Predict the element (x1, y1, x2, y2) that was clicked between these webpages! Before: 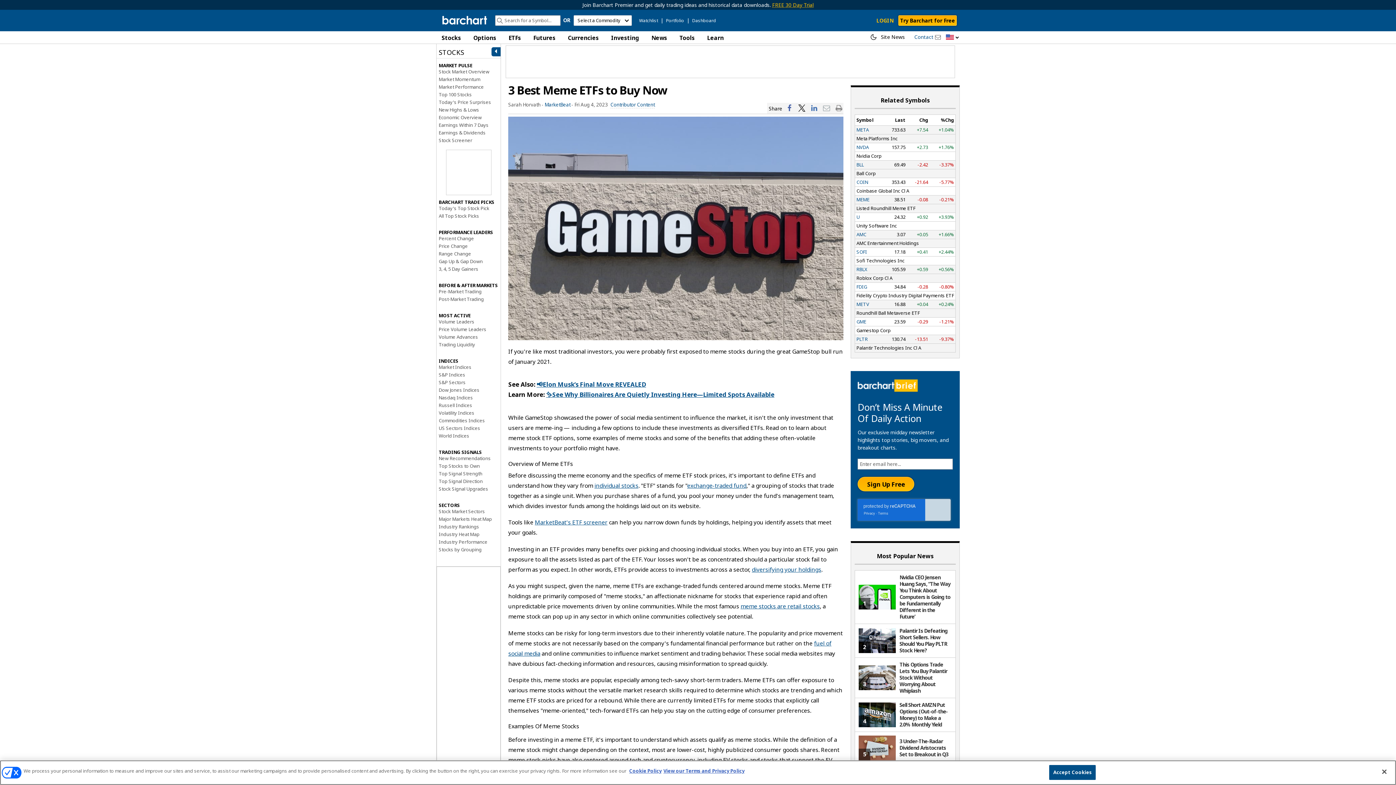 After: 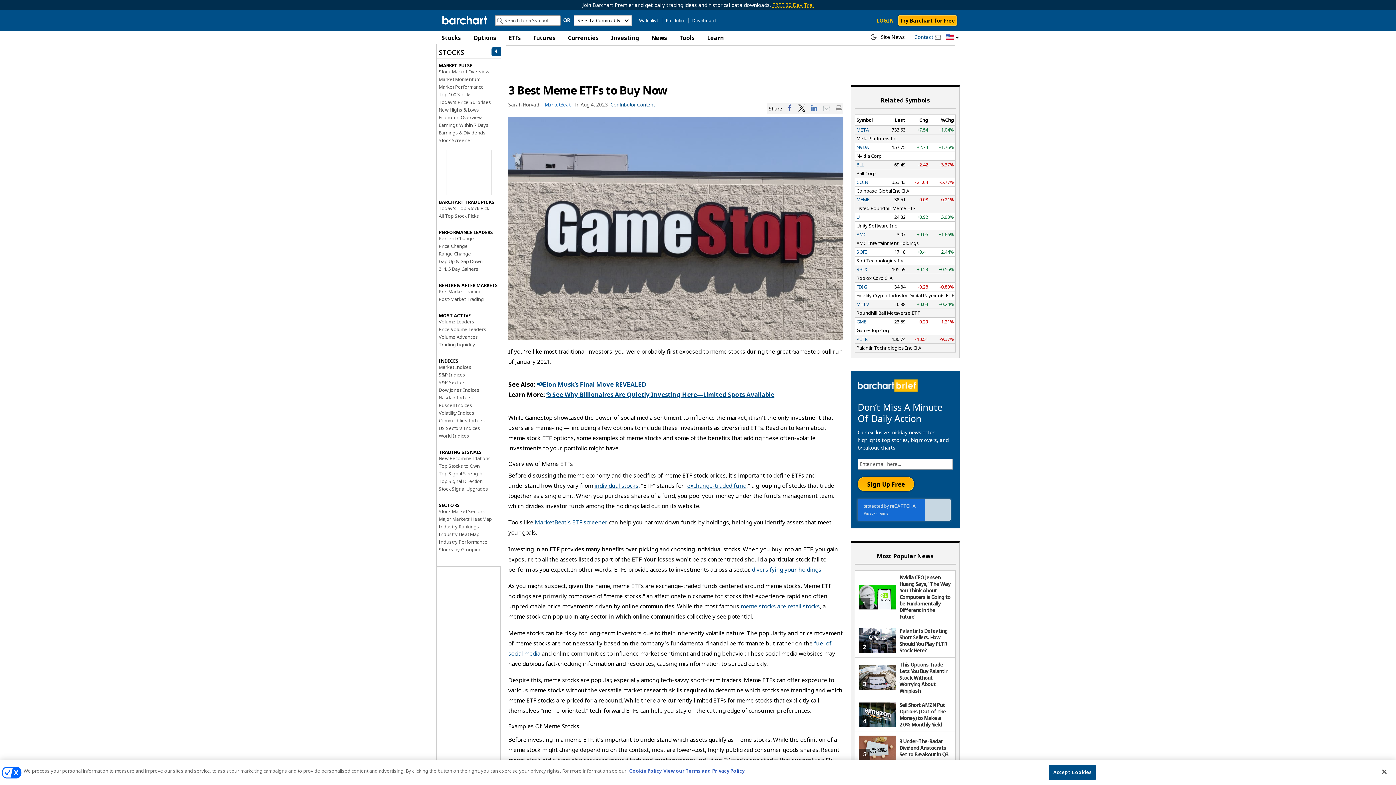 Action: bbox: (544, 101, 570, 108) label: MarketBeat